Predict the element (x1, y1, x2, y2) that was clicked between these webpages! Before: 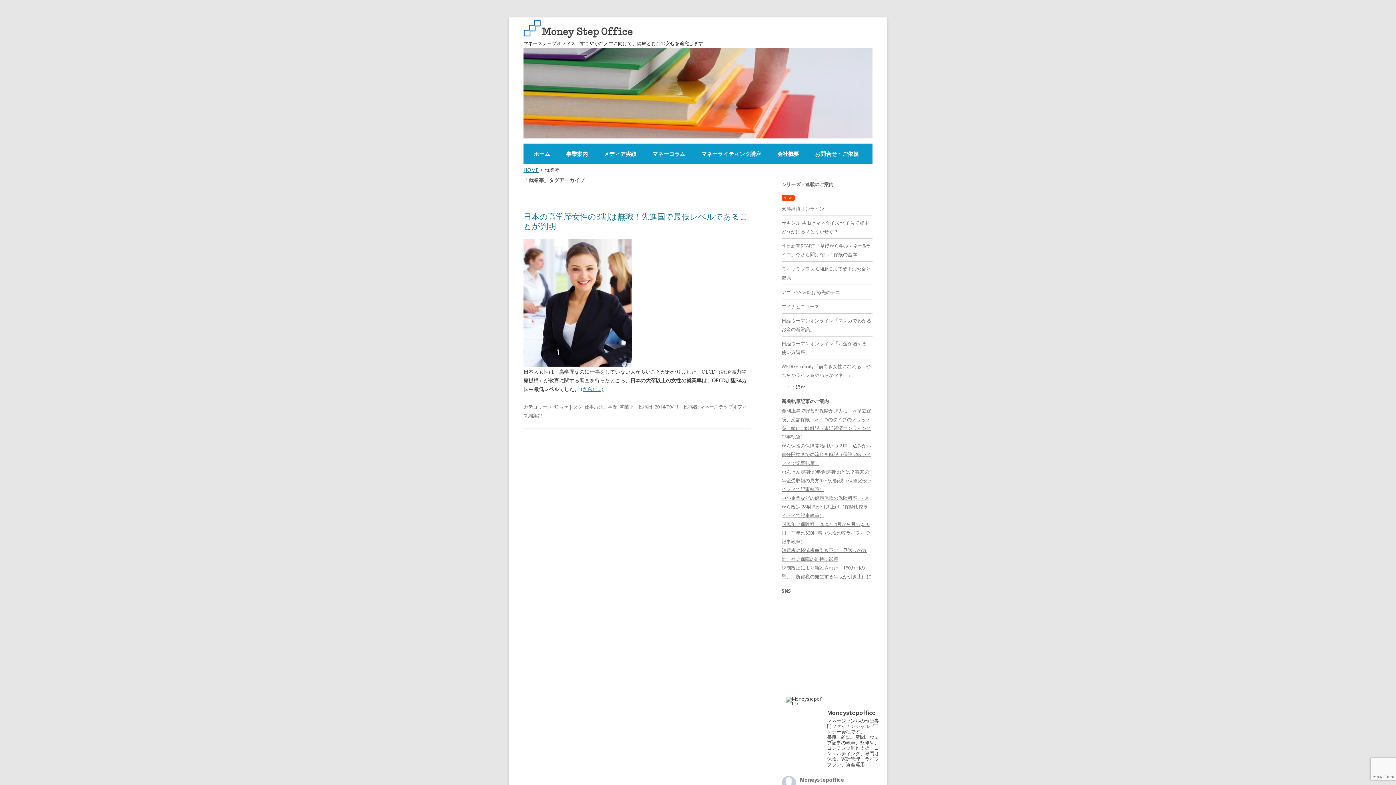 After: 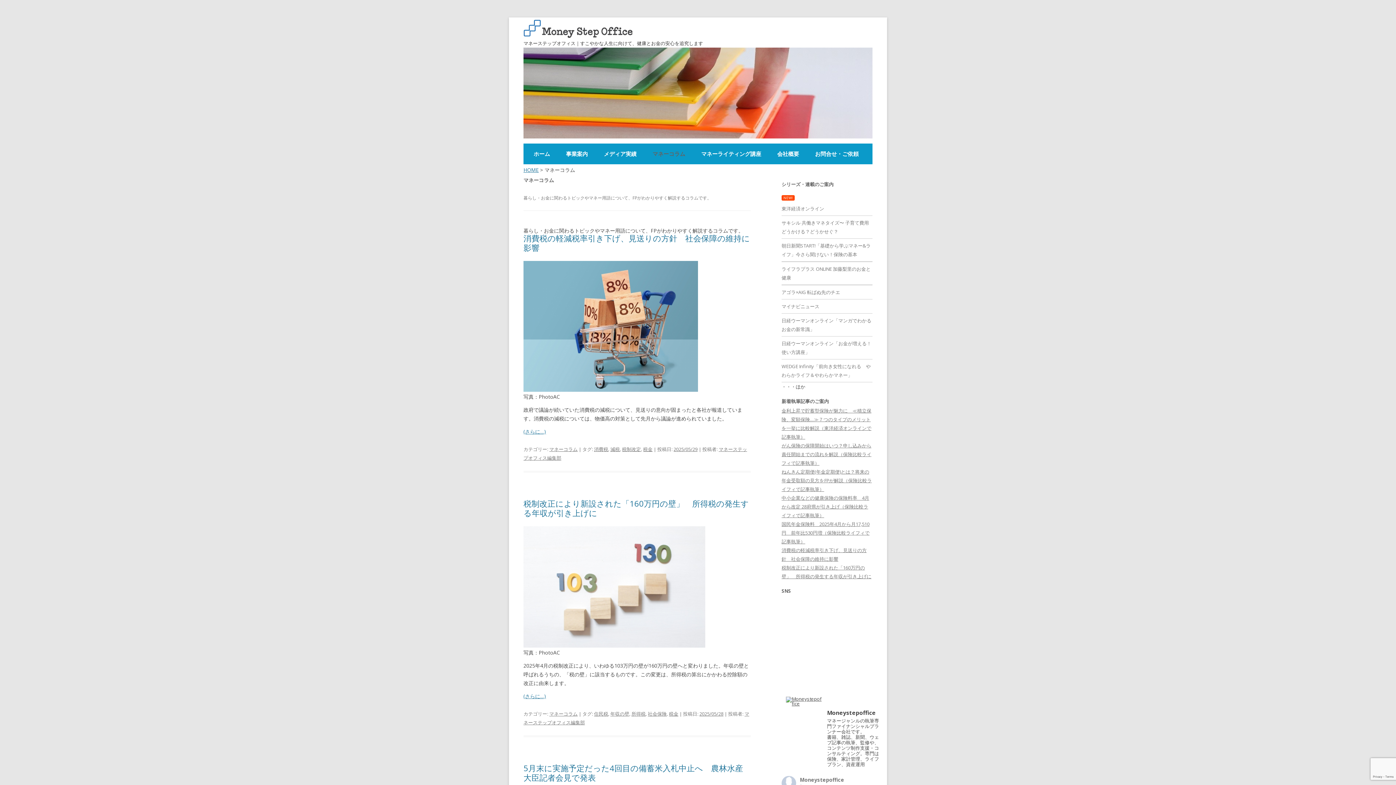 Action: bbox: (652, 144, 685, 164) label: マネーコラム